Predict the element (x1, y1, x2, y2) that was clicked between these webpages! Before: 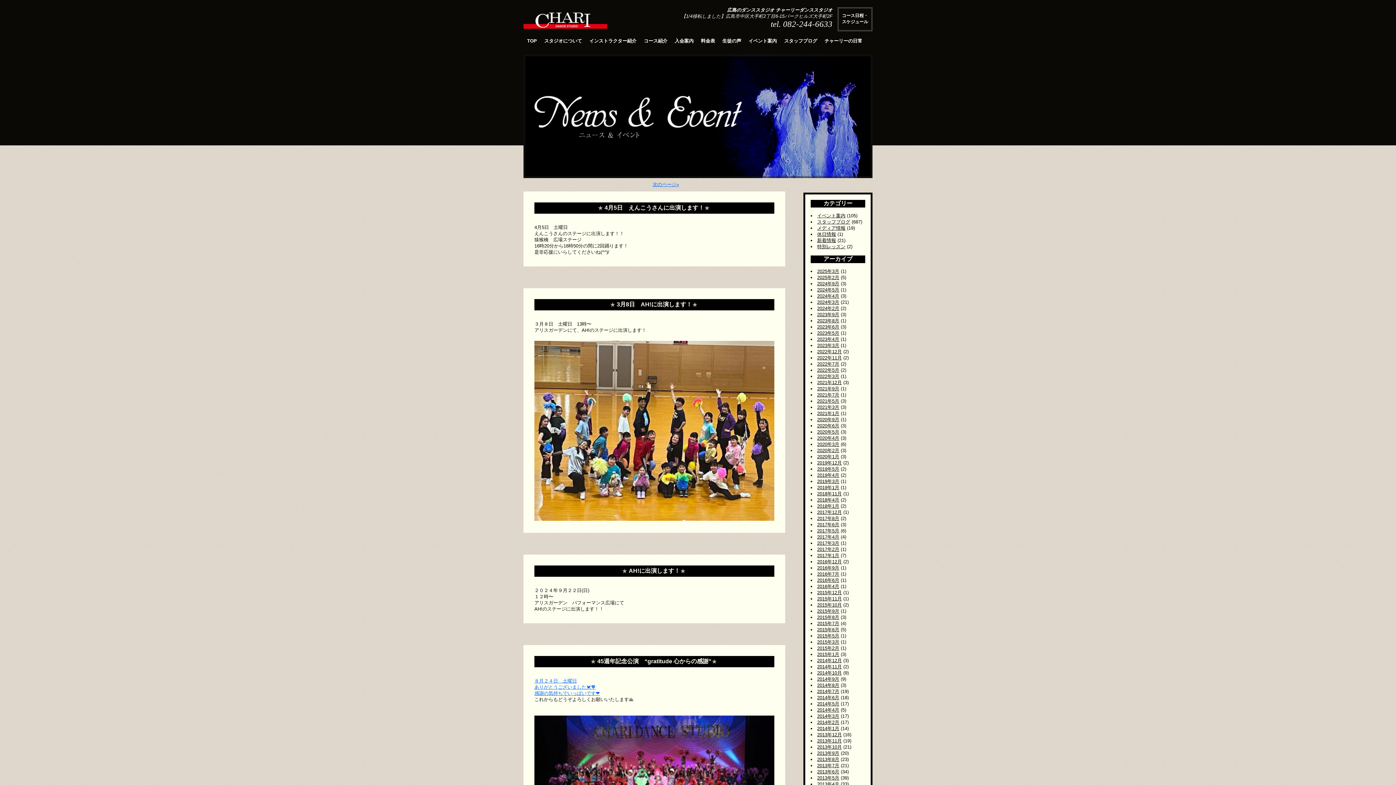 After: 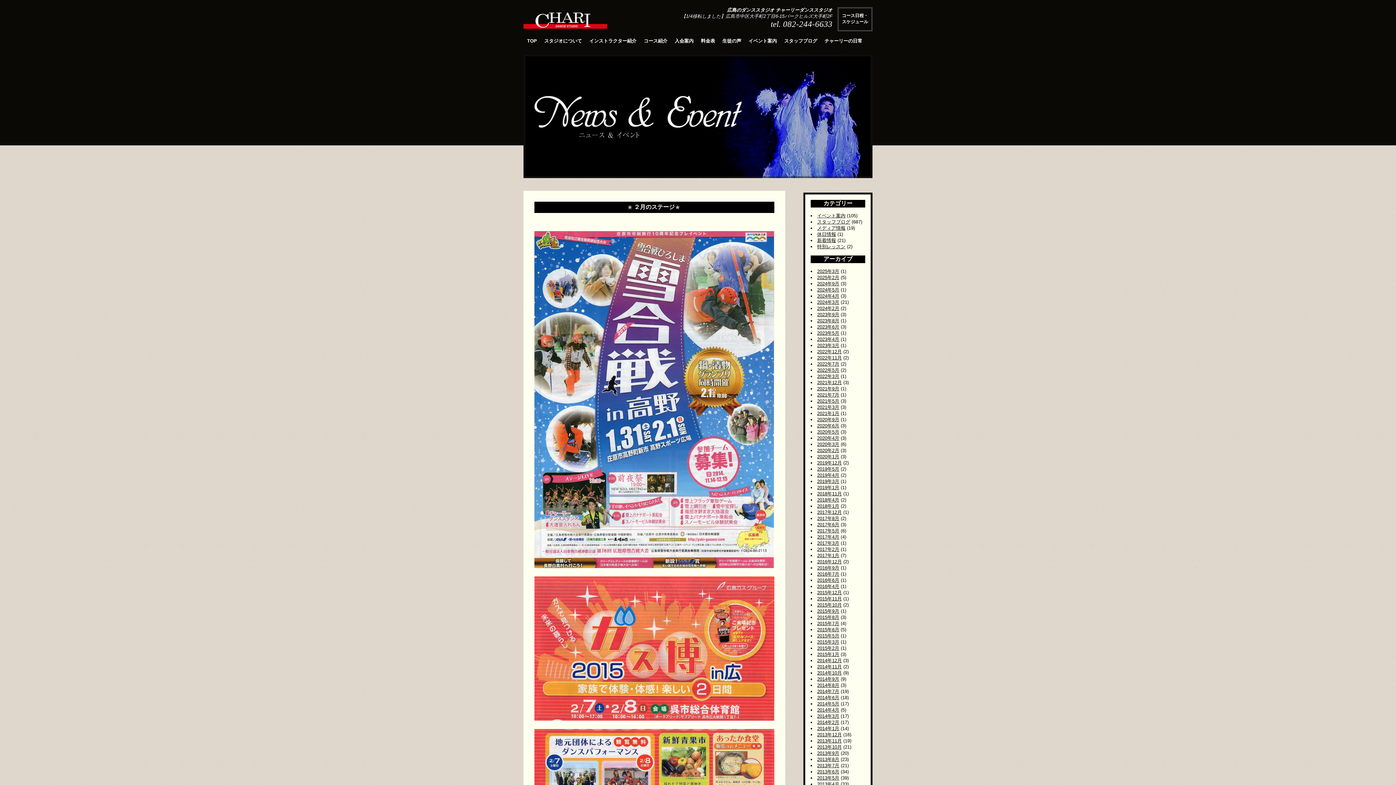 Action: bbox: (817, 645, 839, 651) label: 2015年2月